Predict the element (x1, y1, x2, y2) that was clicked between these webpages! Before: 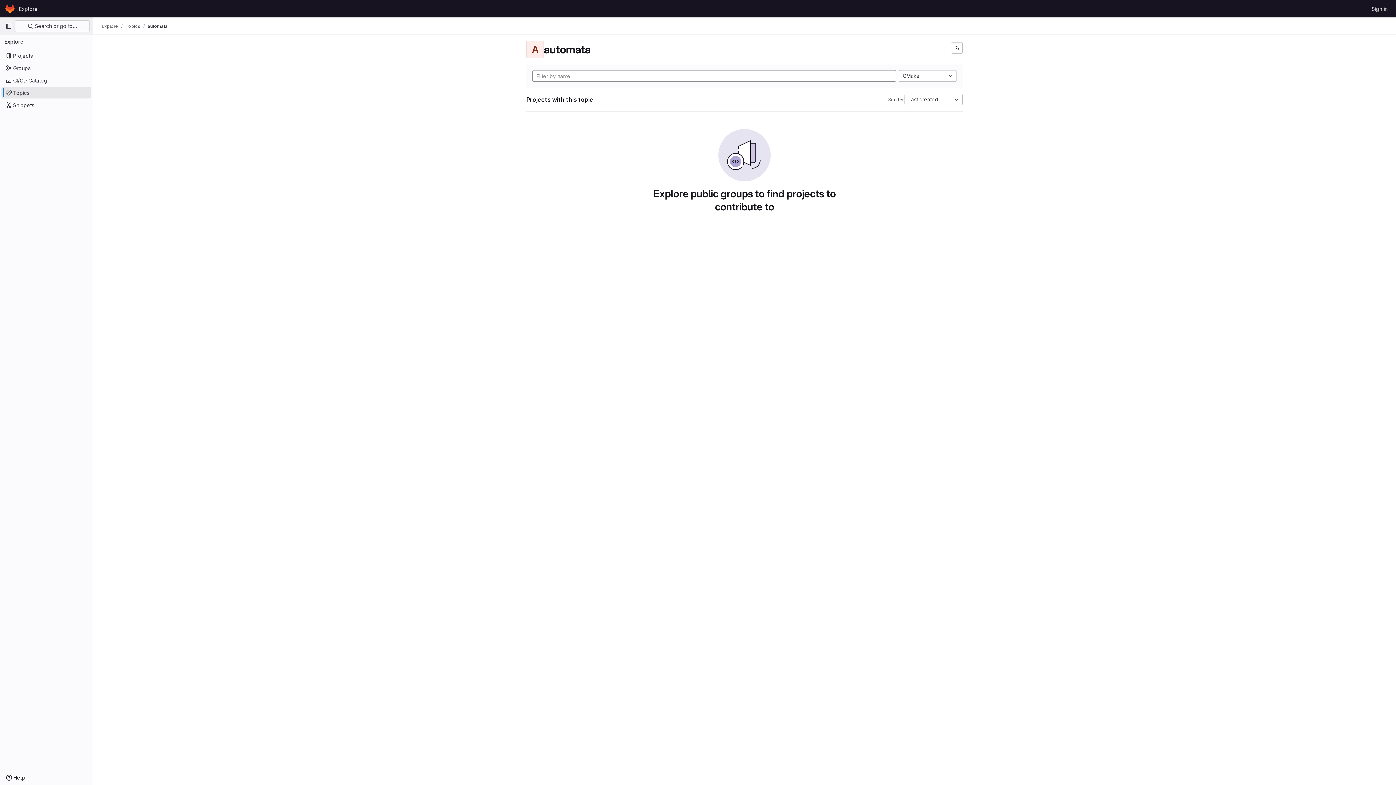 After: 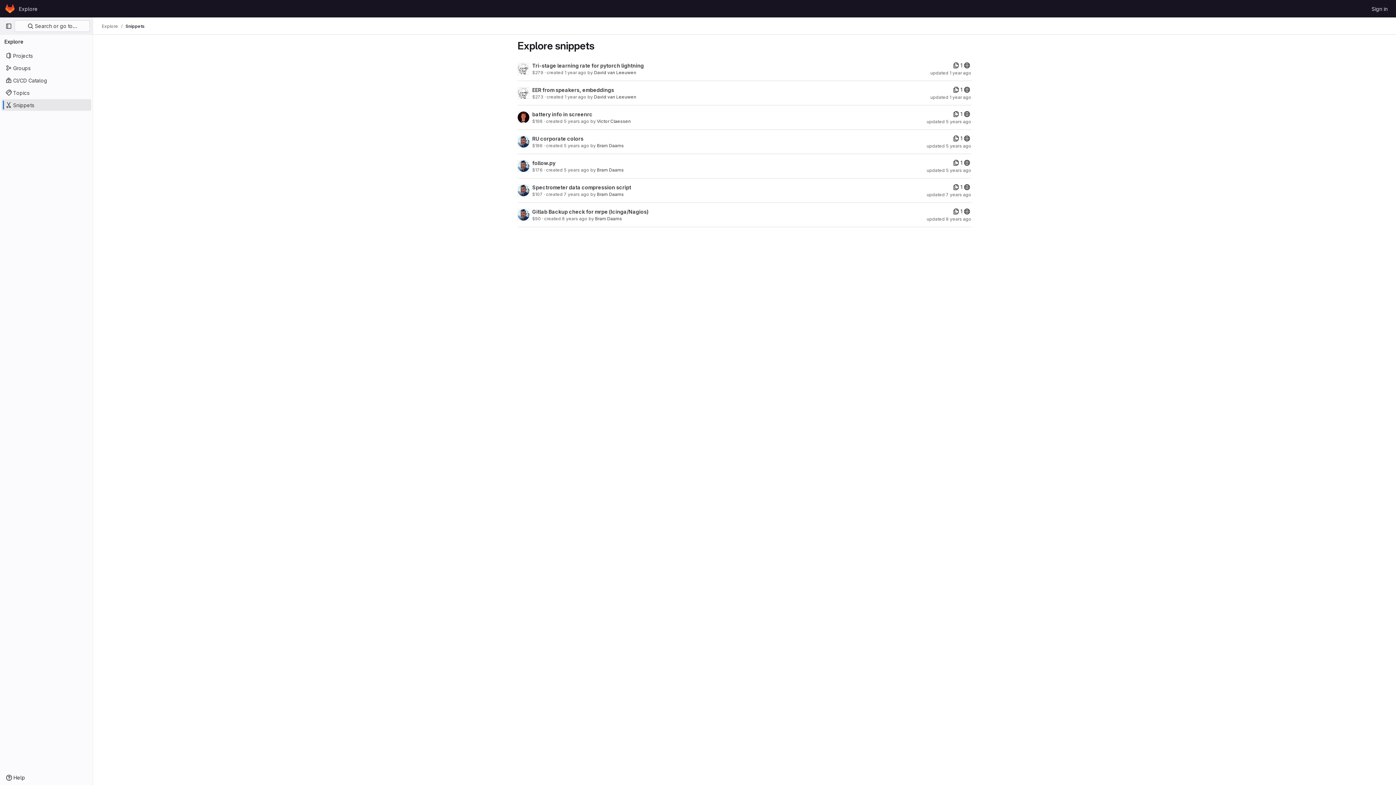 Action: label: Snippets bbox: (1, 99, 91, 110)